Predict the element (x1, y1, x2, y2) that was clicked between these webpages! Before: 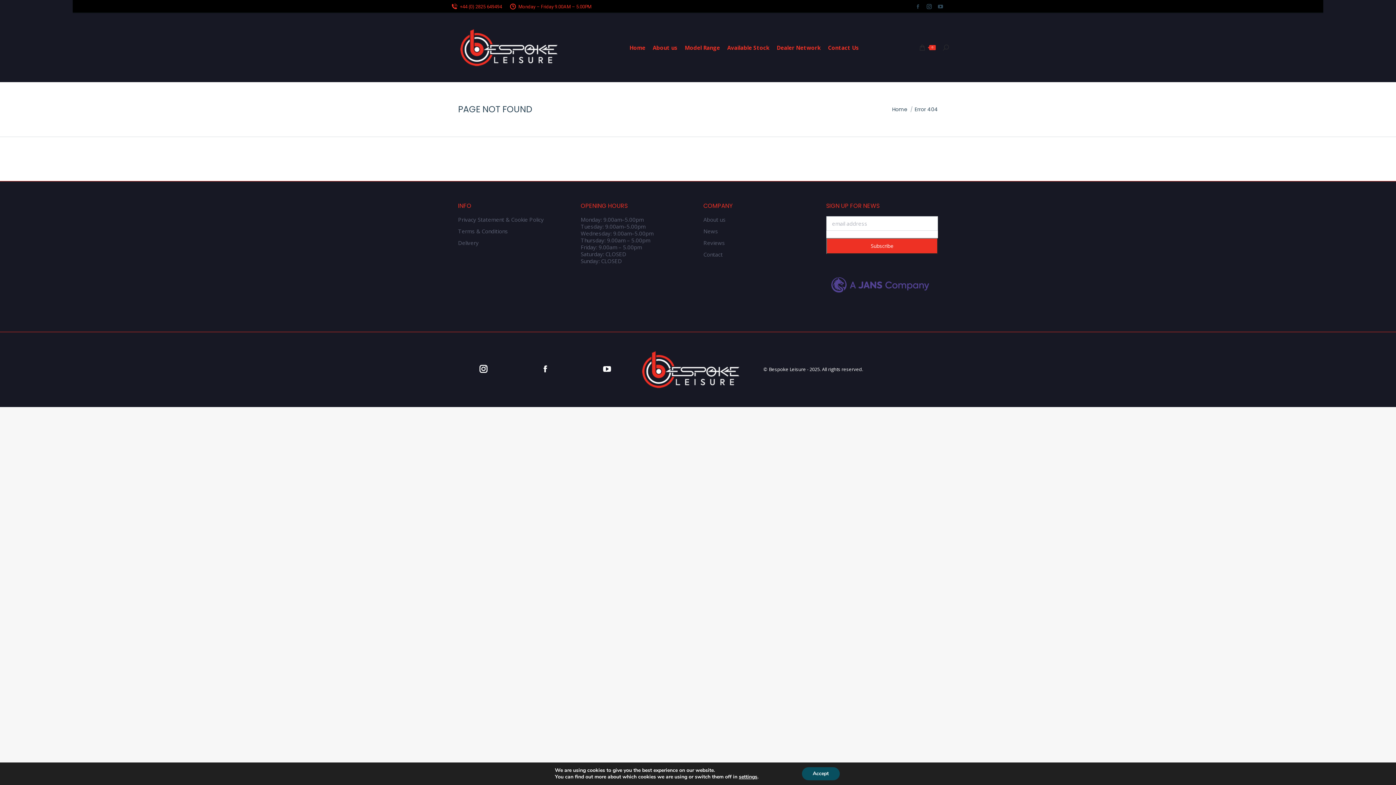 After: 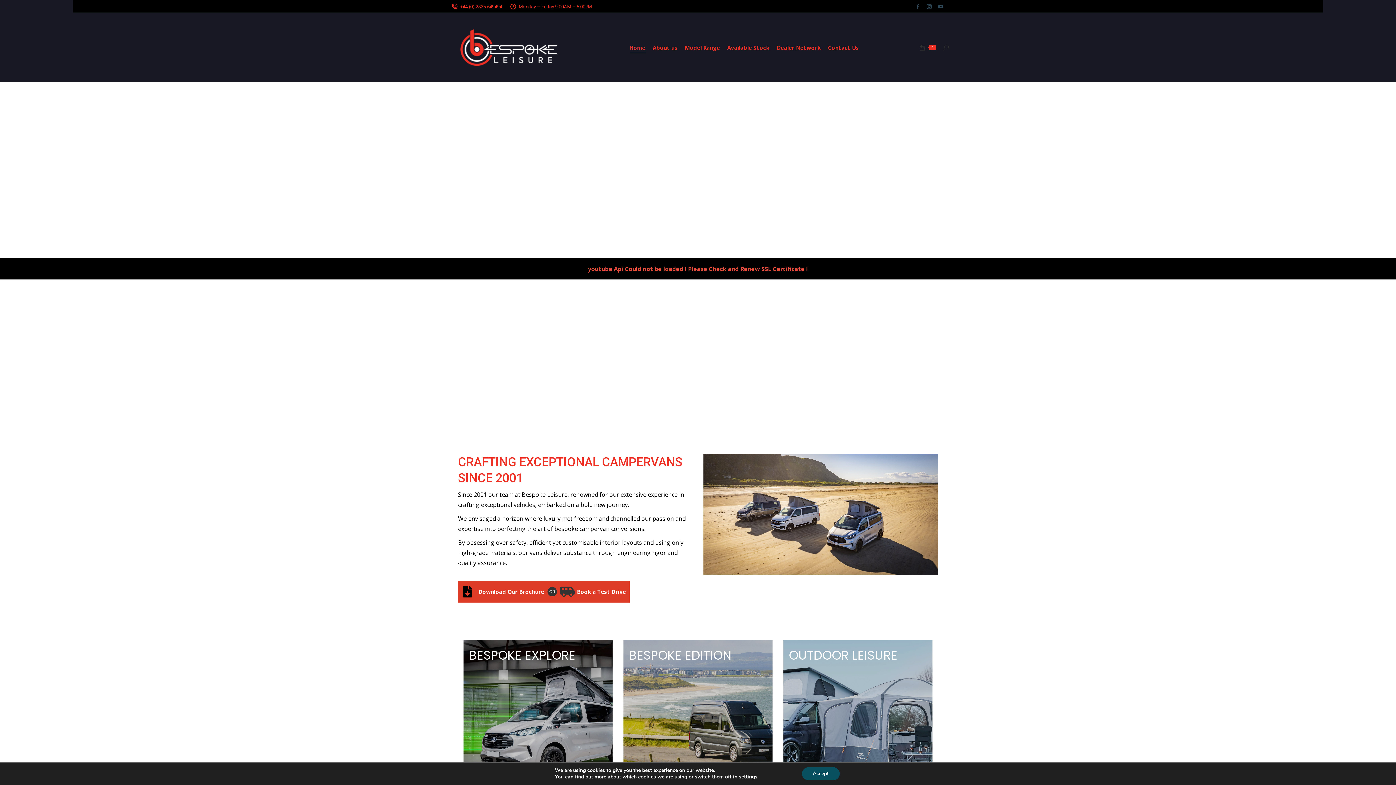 Action: bbox: (447, 13, 570, 82)